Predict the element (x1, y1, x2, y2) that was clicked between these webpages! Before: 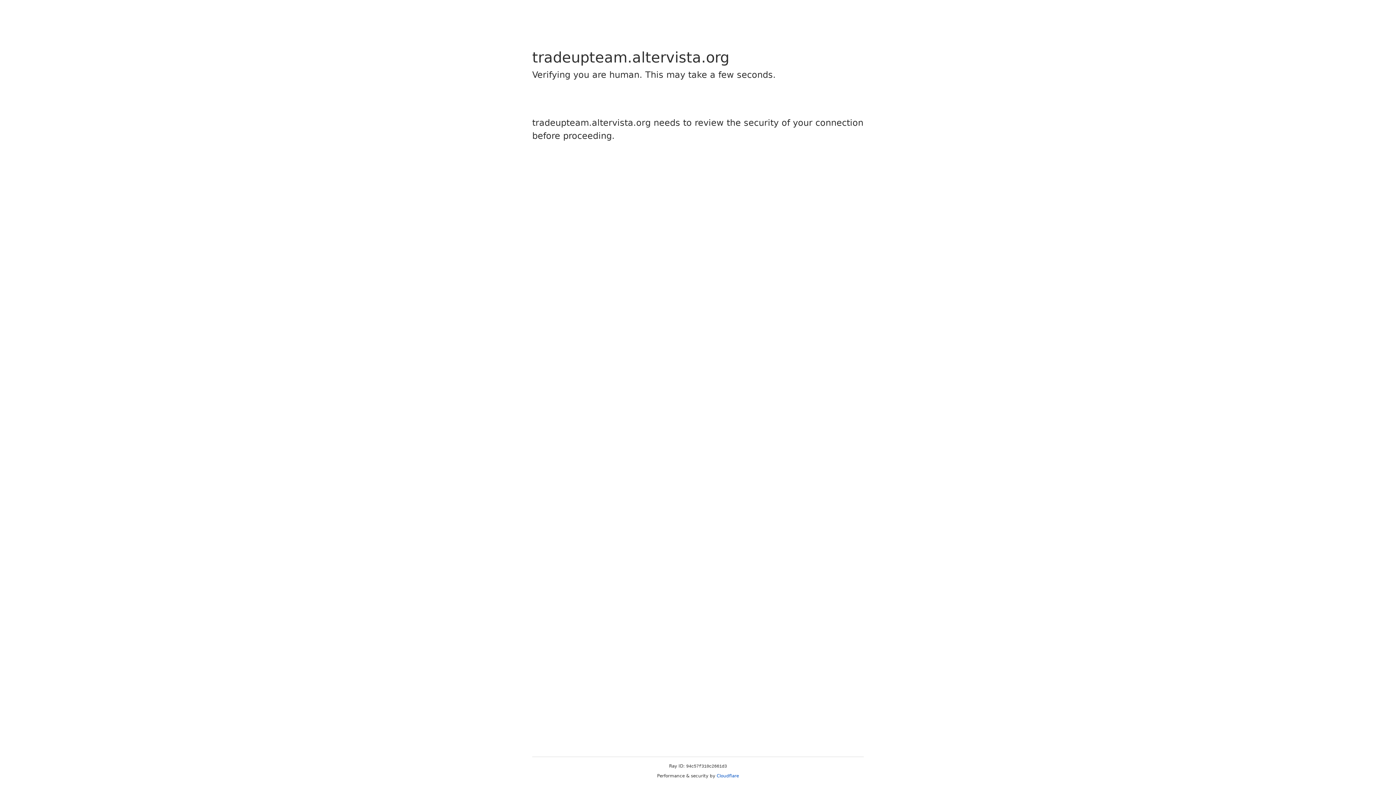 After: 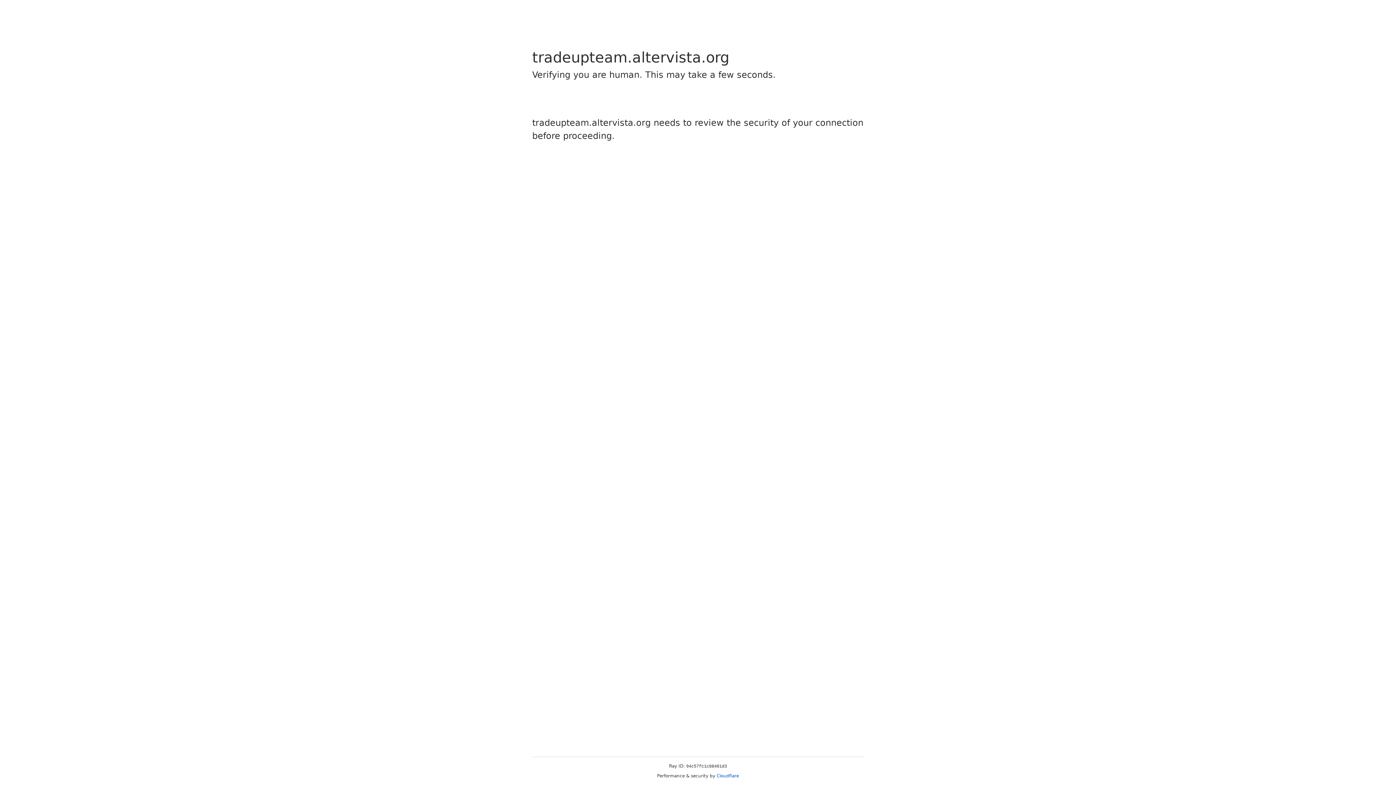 Action: label: Cloudflare bbox: (716, 773, 739, 778)